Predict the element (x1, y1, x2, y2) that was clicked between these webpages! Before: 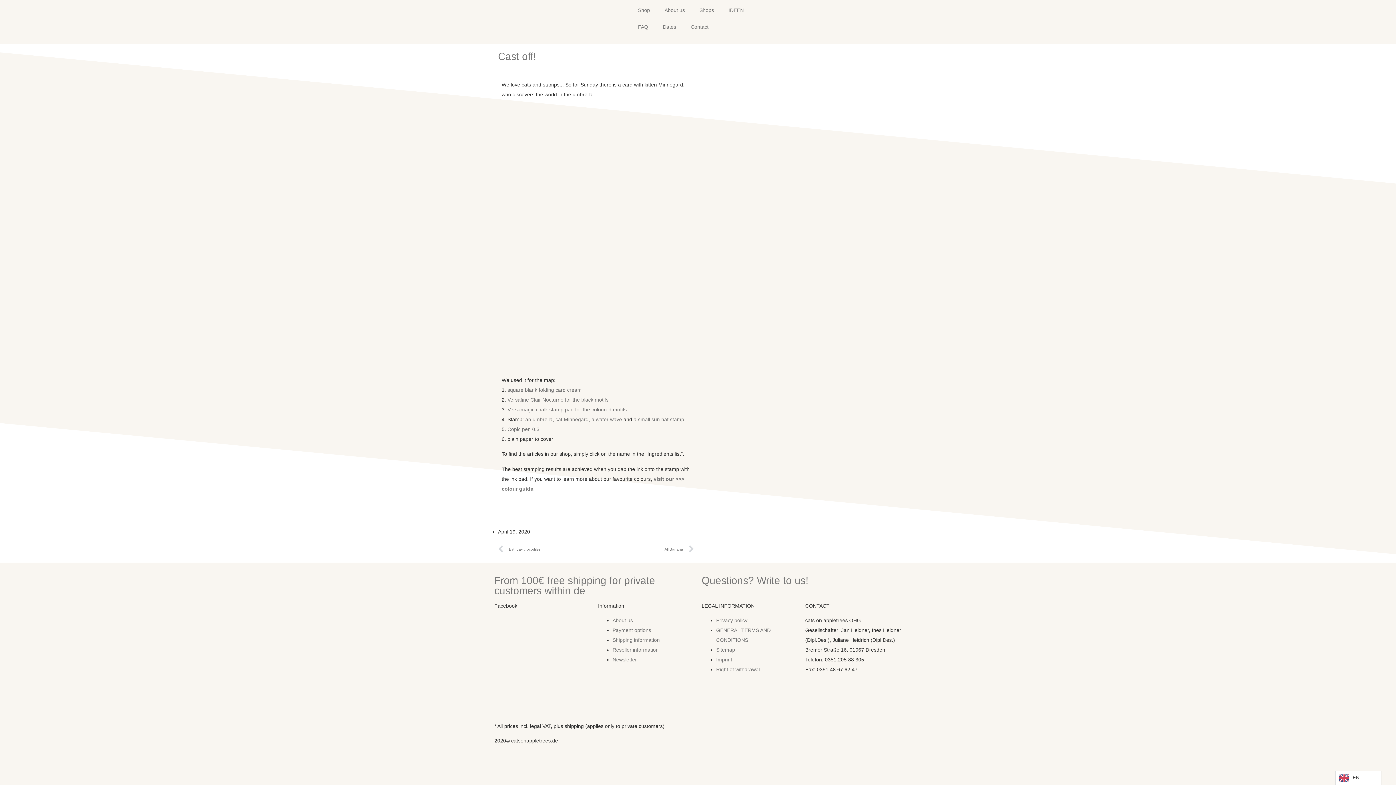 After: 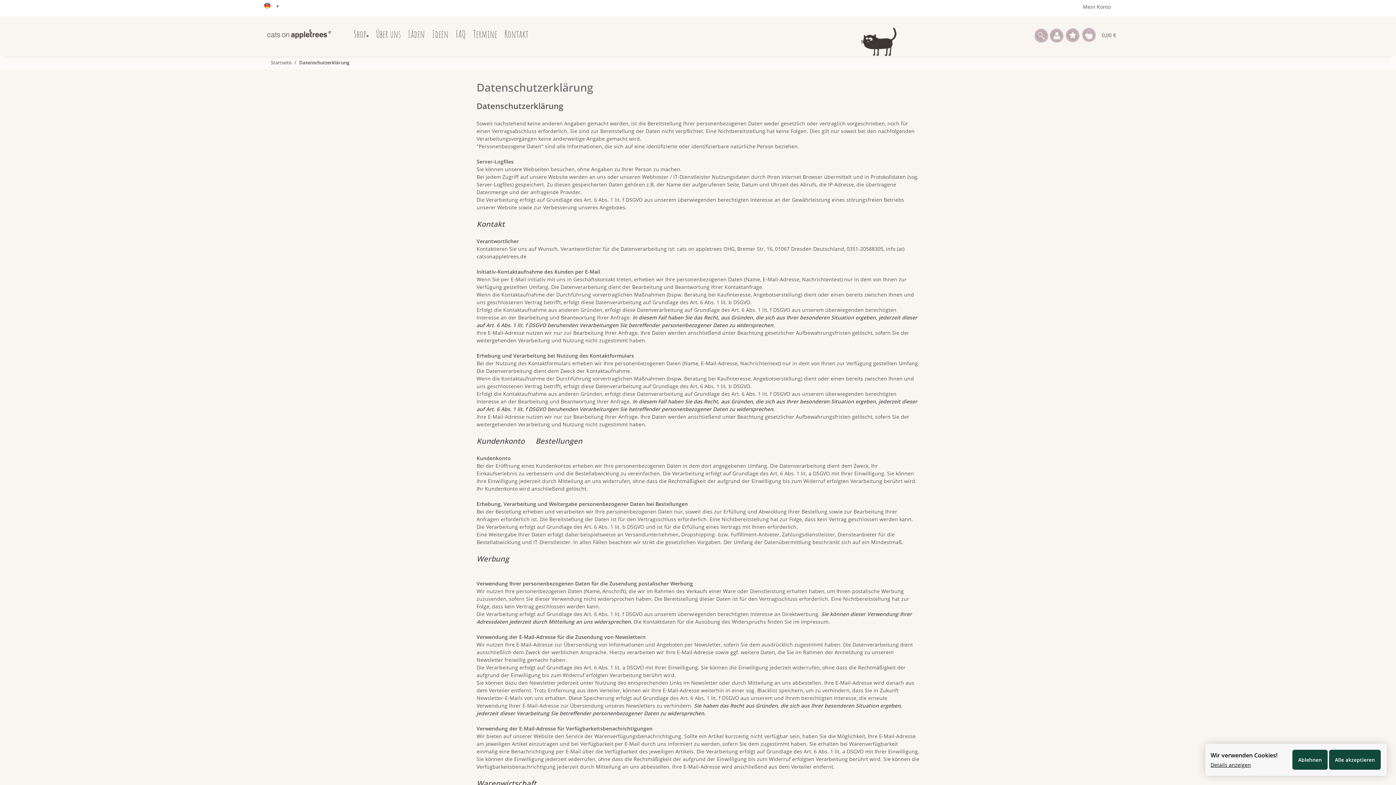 Action: bbox: (716, 617, 747, 623) label: Privacy policy